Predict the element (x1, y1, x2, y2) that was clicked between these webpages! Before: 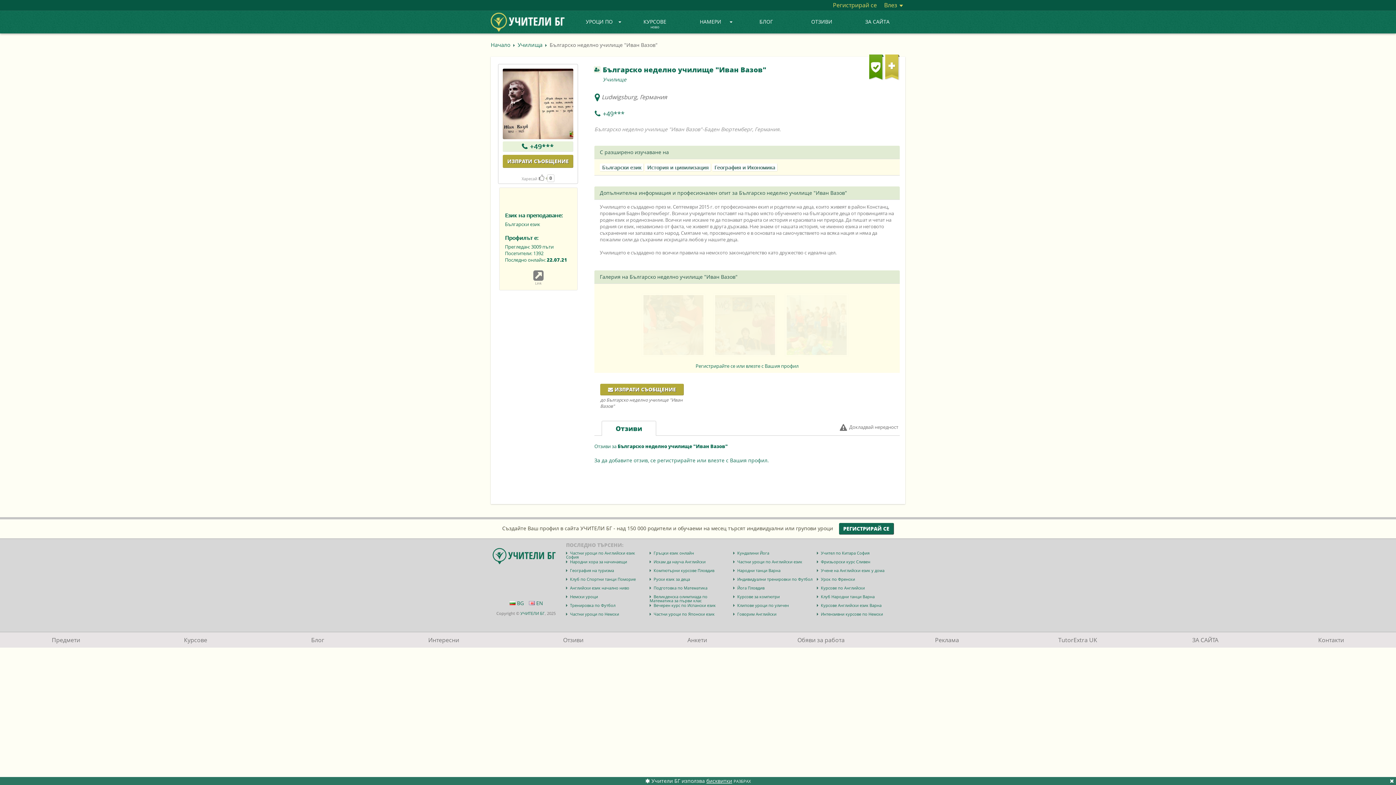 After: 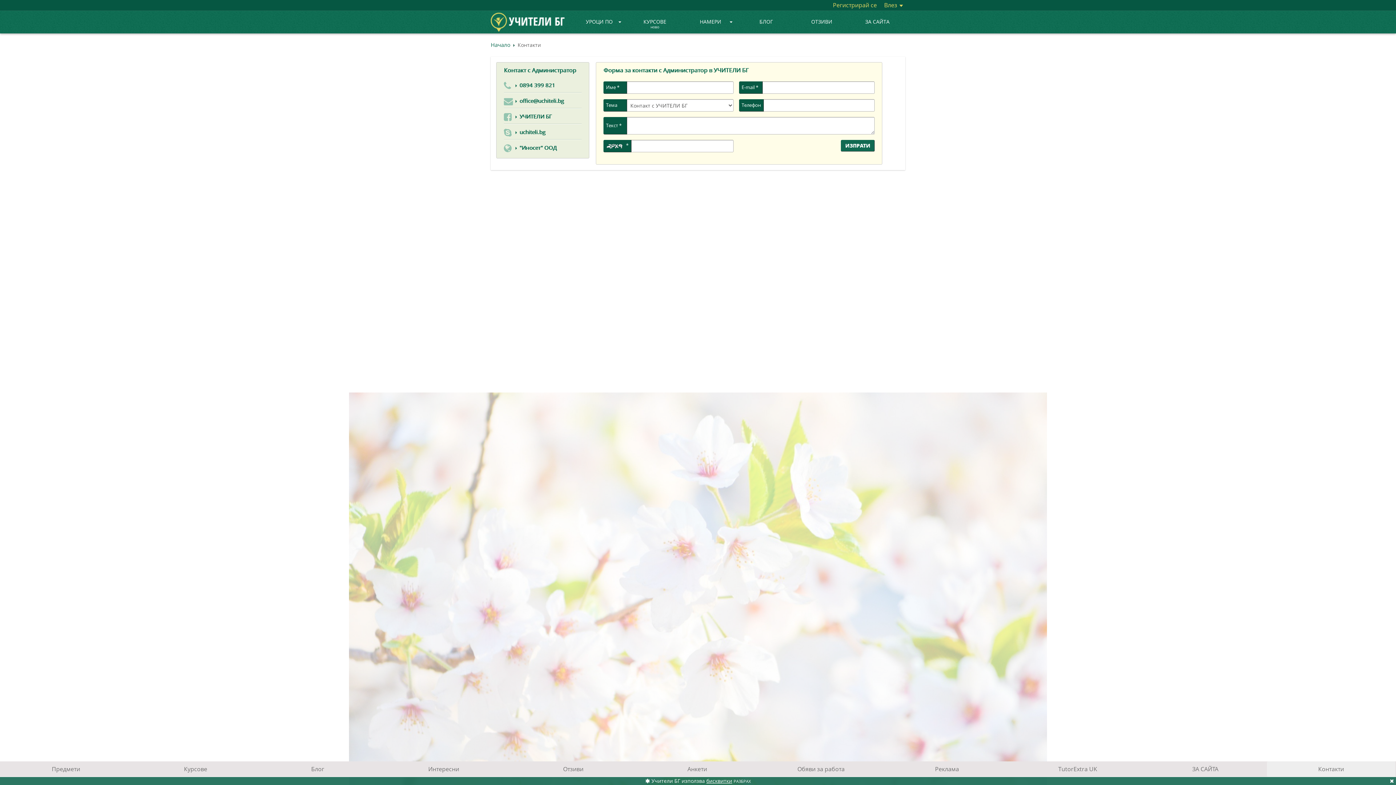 Action: label: Контакти bbox: (1267, 632, 1395, 648)